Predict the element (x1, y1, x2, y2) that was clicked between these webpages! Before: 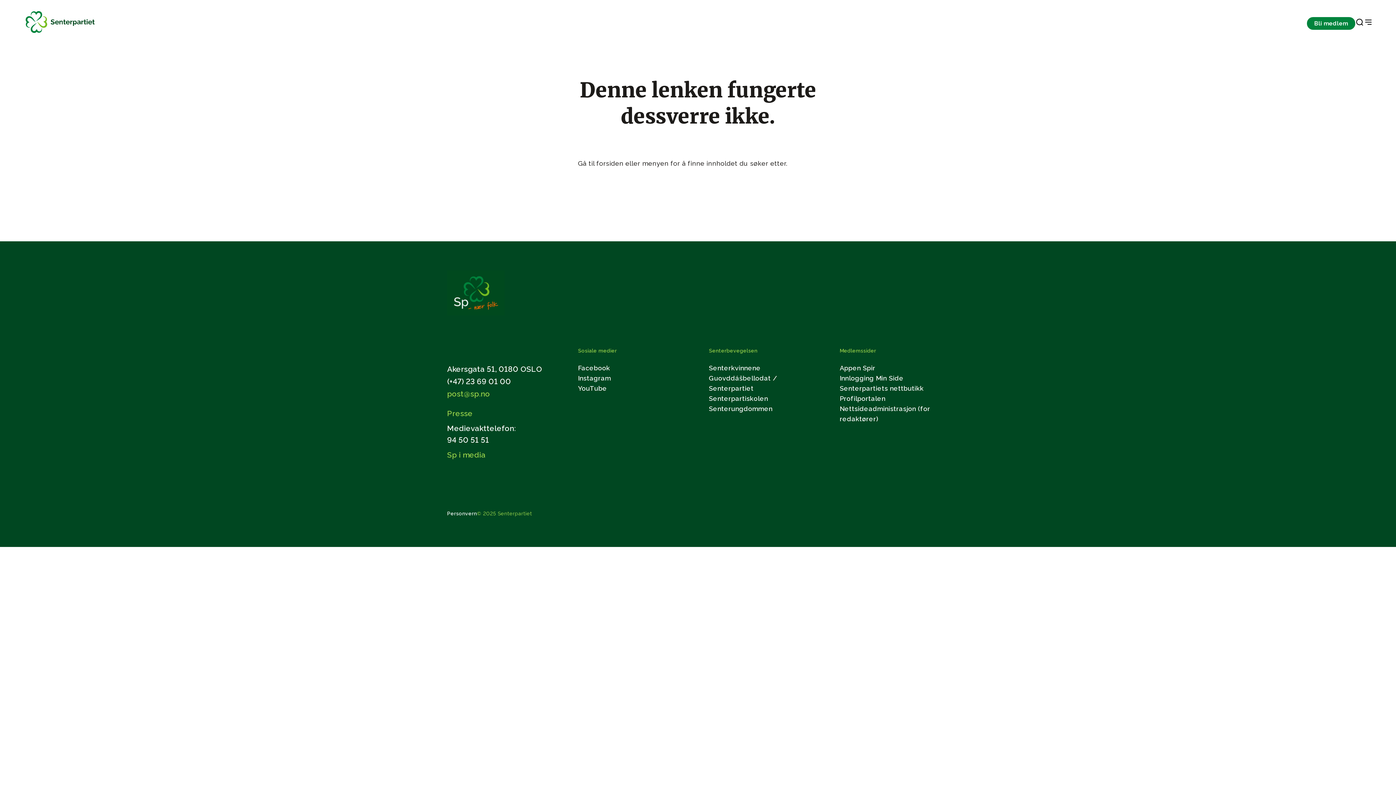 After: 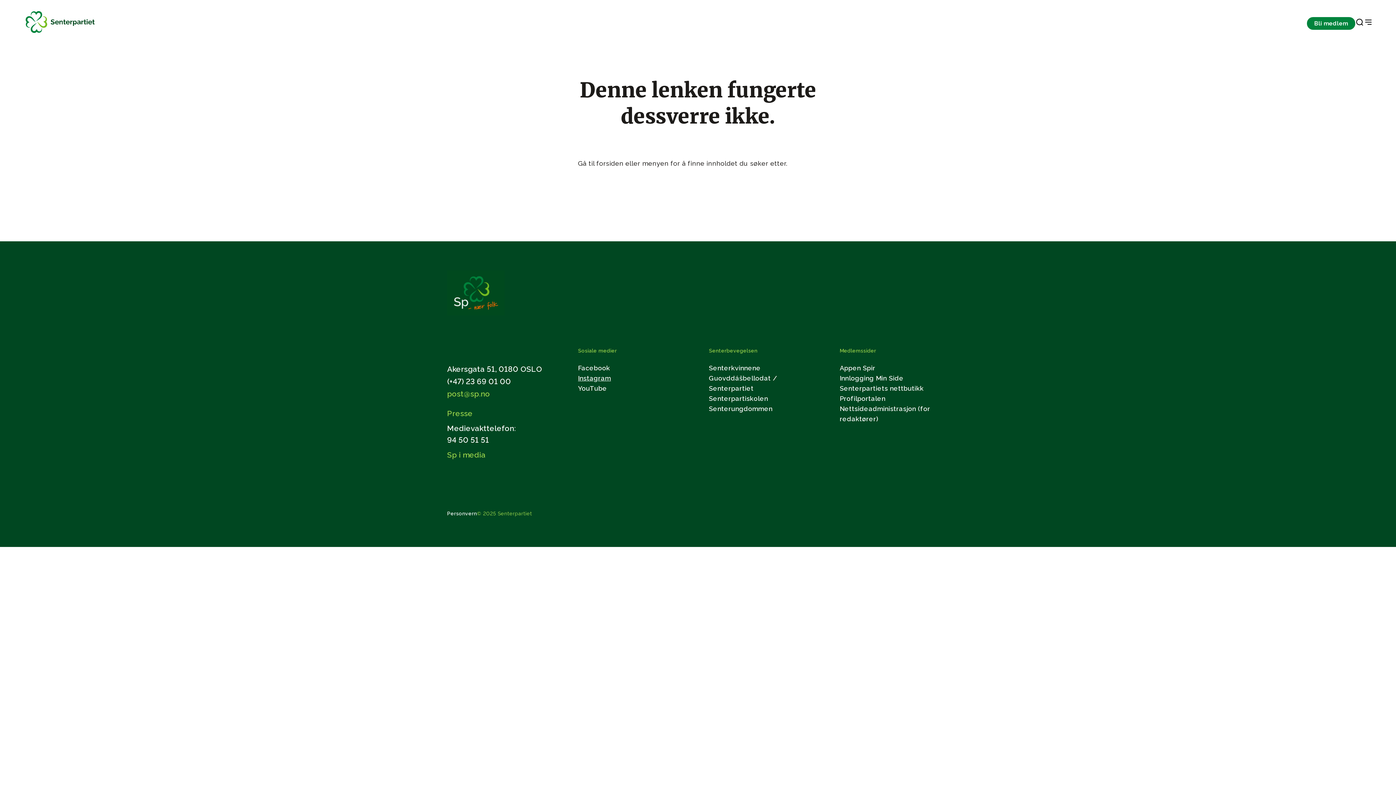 Action: bbox: (578, 374, 611, 382) label: Instagram